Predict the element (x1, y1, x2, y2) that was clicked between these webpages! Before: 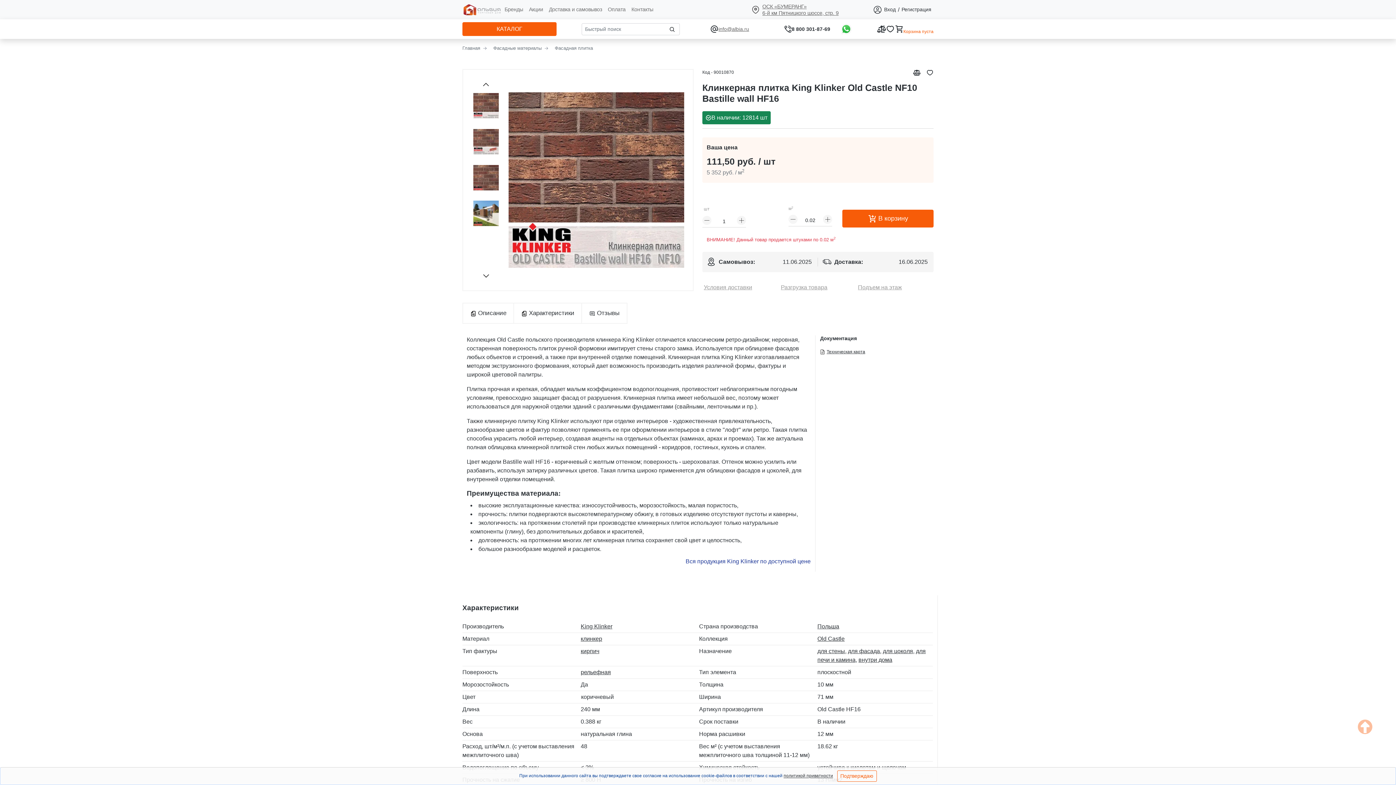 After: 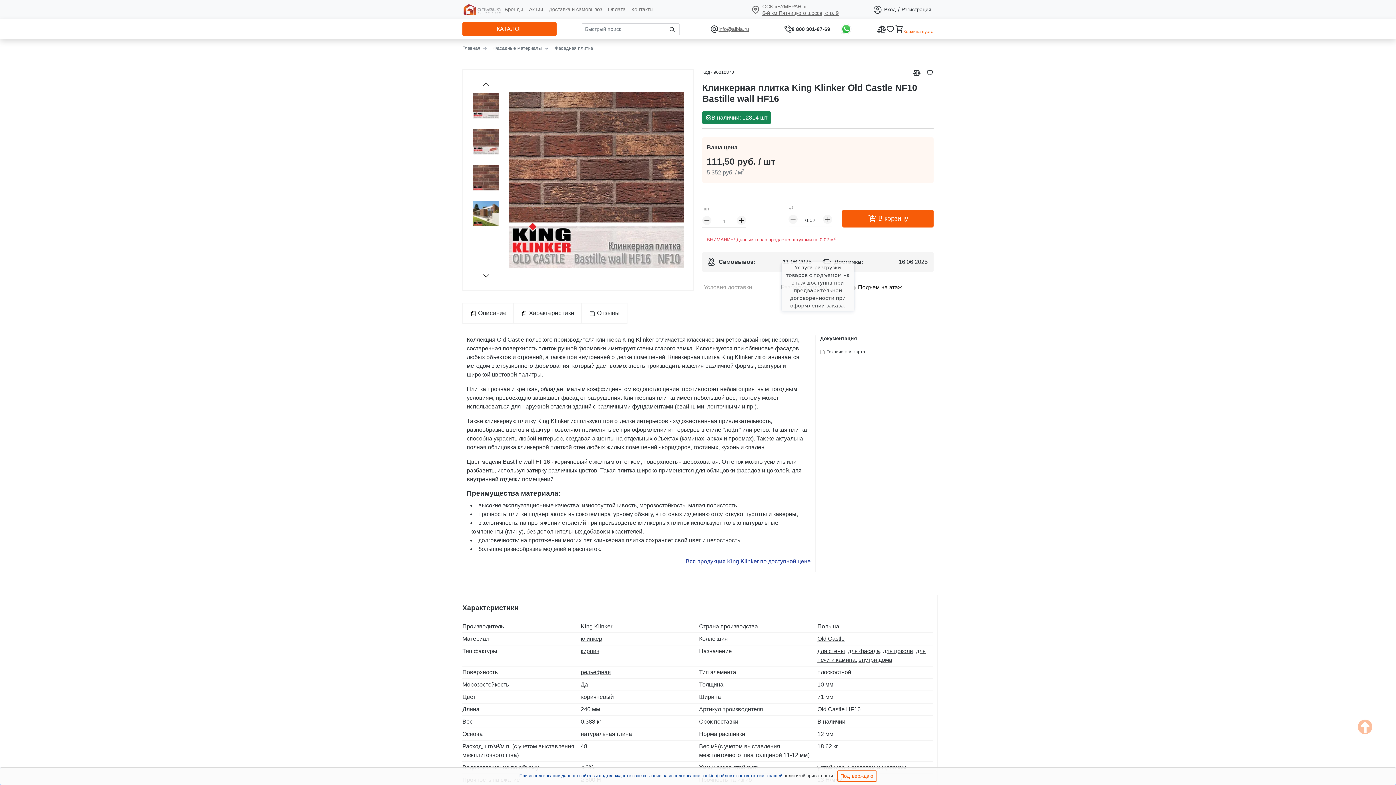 Action: label: Подъем на этаж bbox: (856, 282, 936, 291)